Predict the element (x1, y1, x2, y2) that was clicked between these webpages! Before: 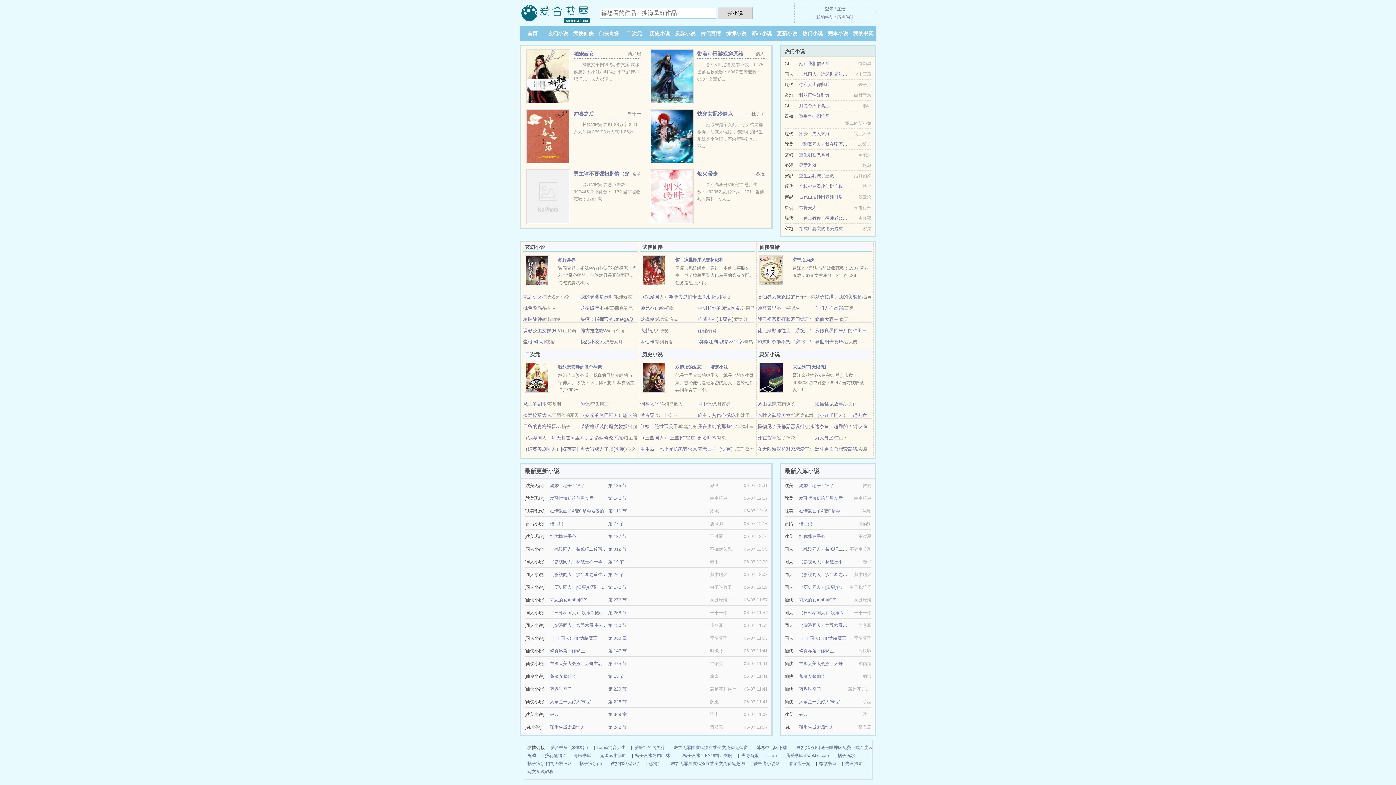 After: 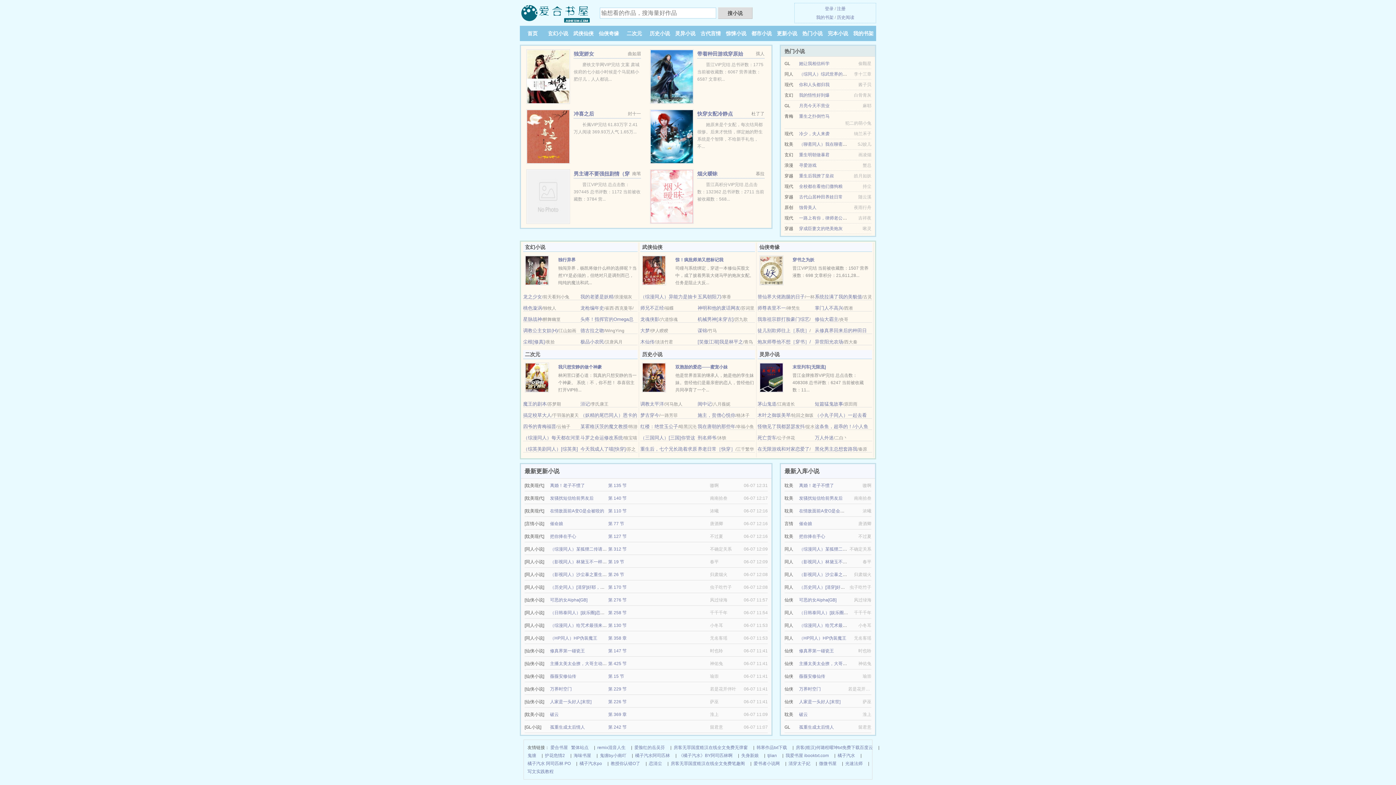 Action: bbox: (799, 559, 864, 564) label: （影视同人）林黛玉不一样的人生